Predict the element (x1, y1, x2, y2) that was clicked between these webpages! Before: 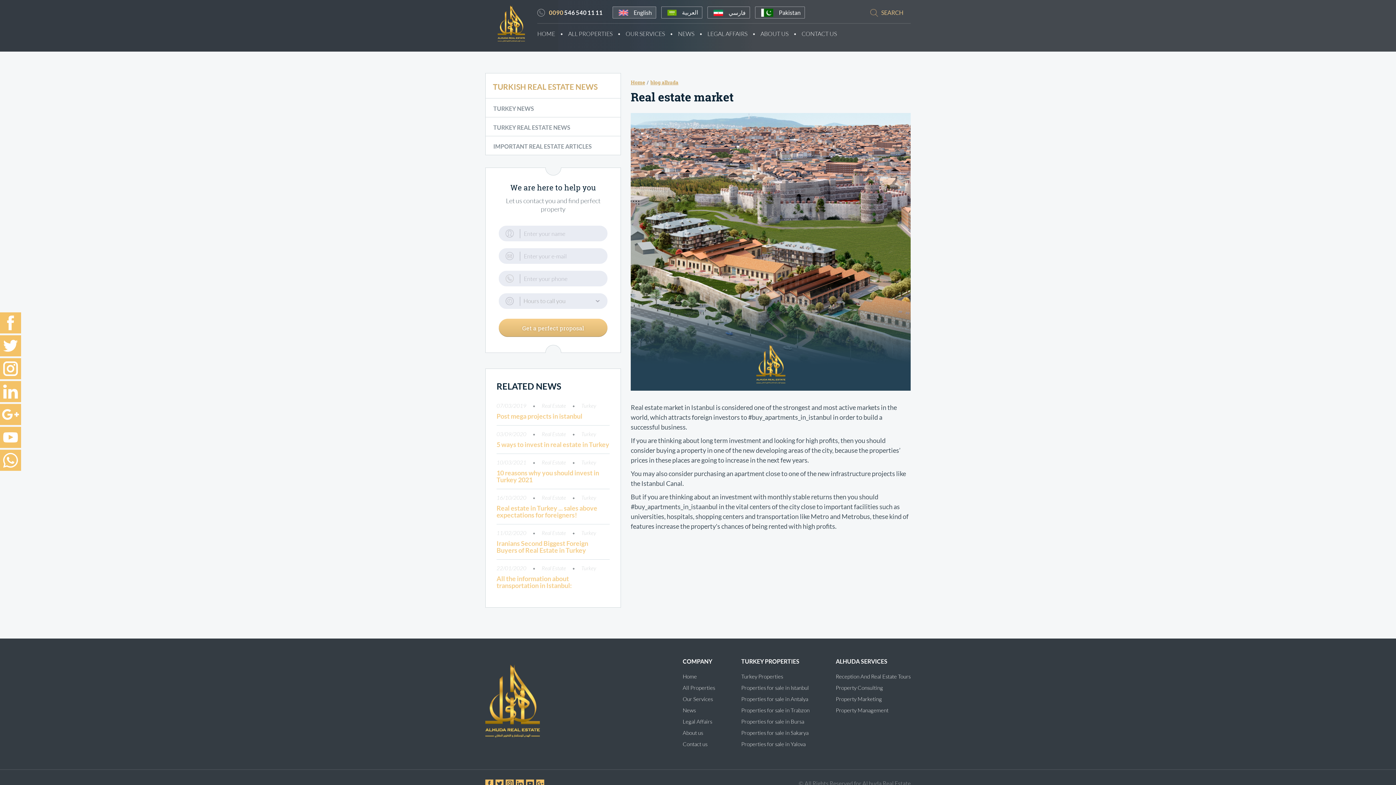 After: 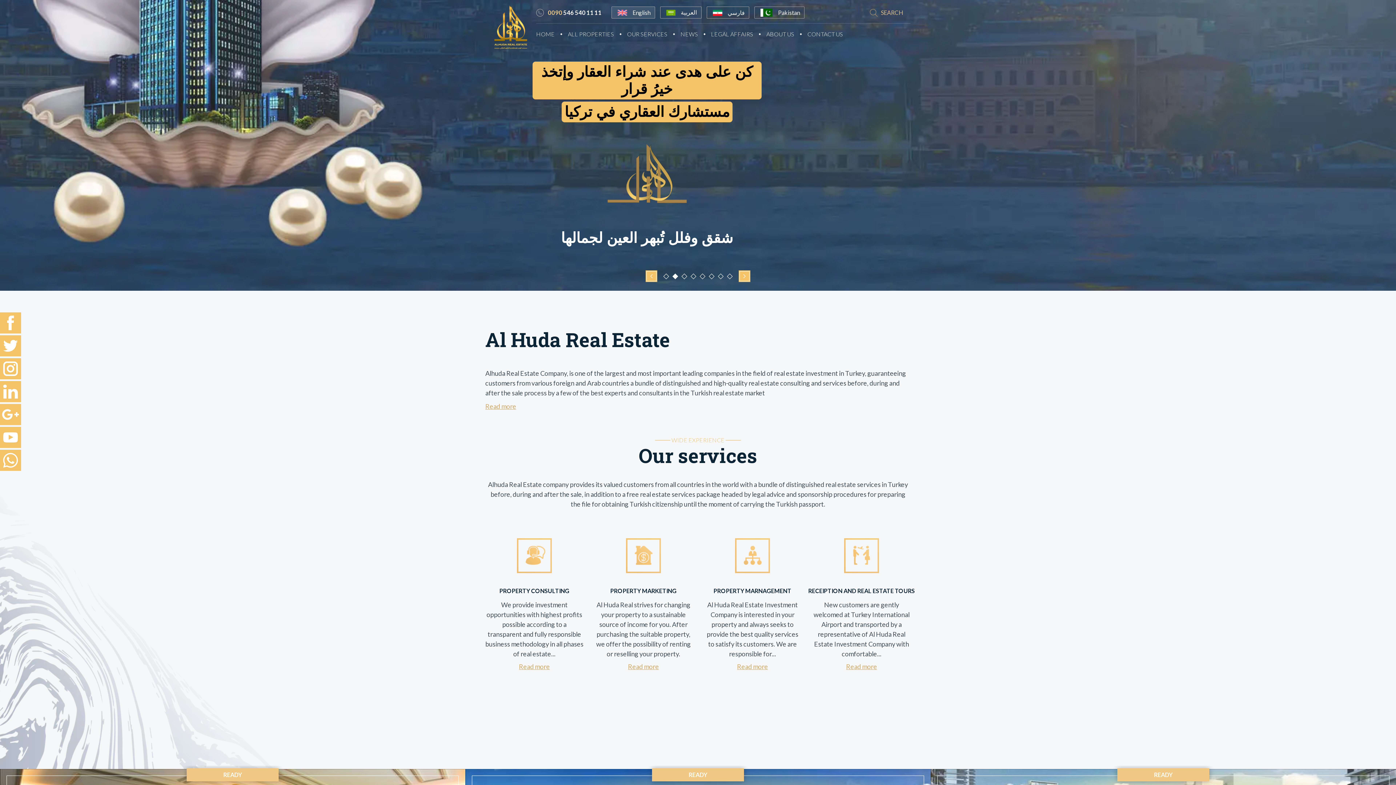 Action: bbox: (537, 27, 561, 40) label: HOME